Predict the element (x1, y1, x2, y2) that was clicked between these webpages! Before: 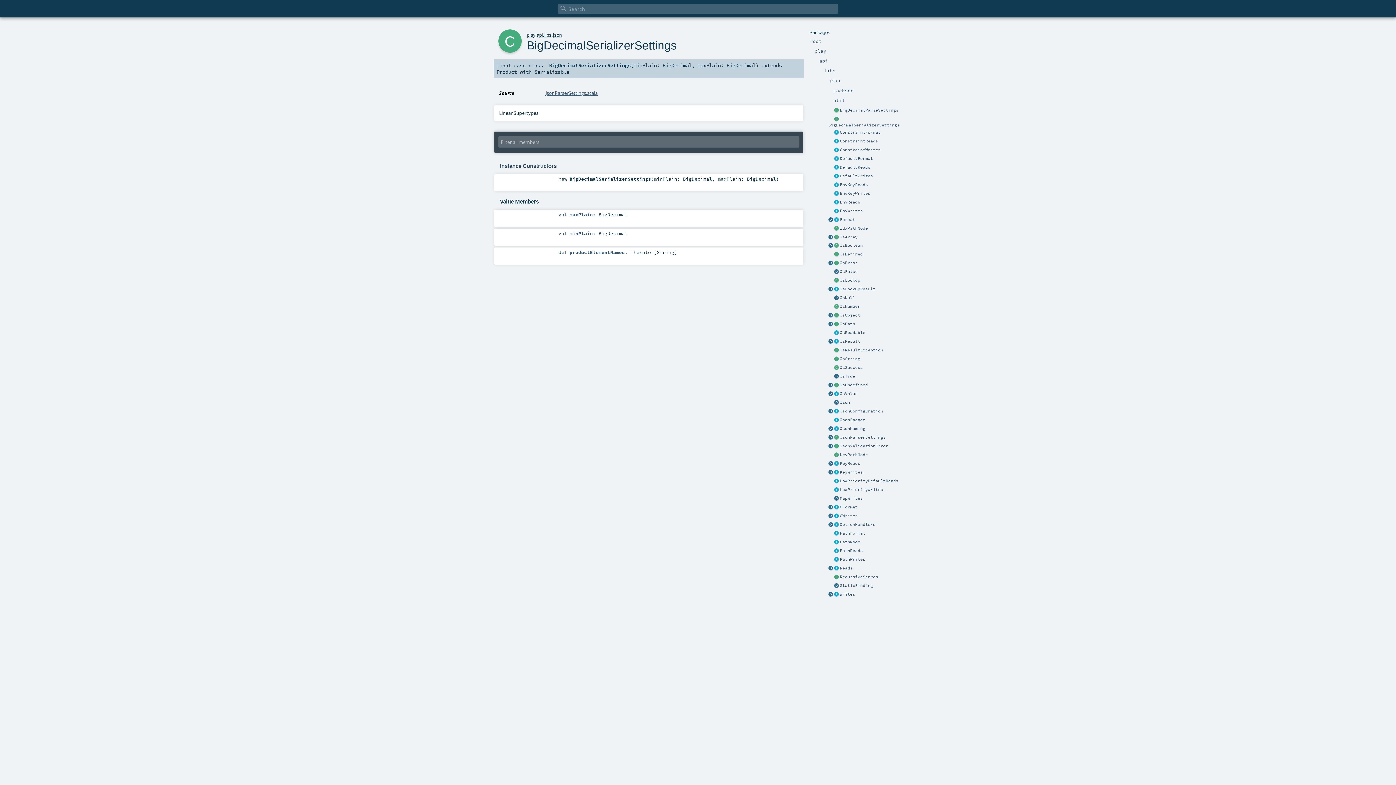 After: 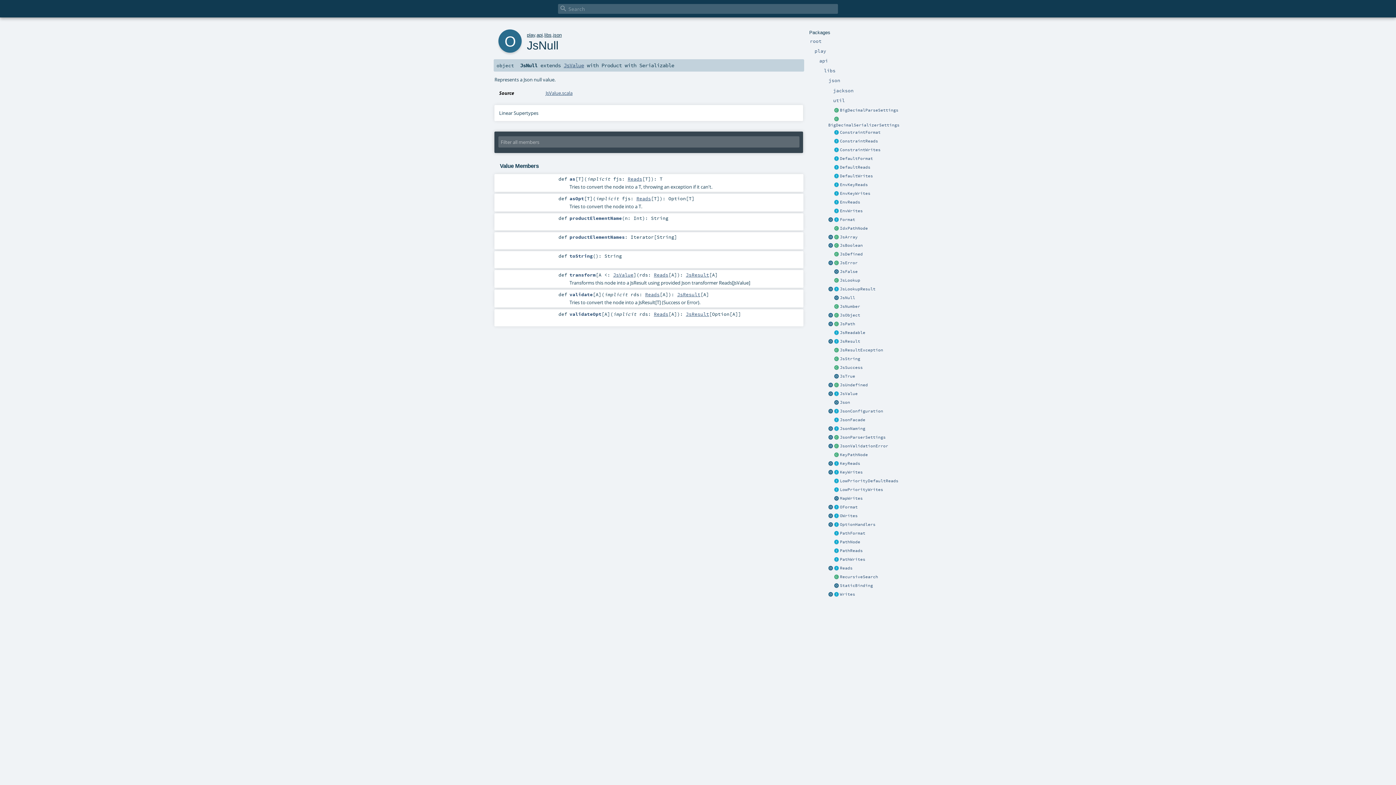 Action: bbox: (833, 295, 839, 301)